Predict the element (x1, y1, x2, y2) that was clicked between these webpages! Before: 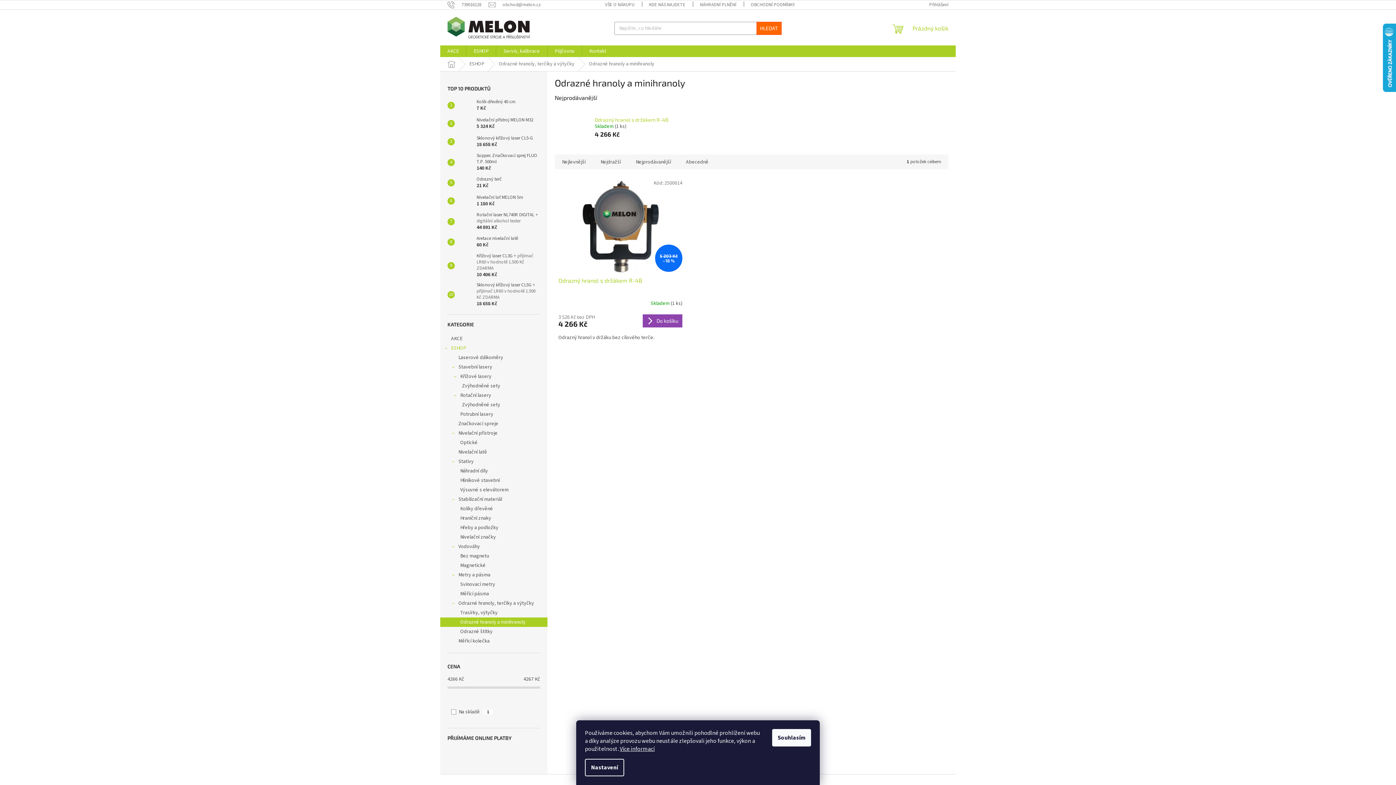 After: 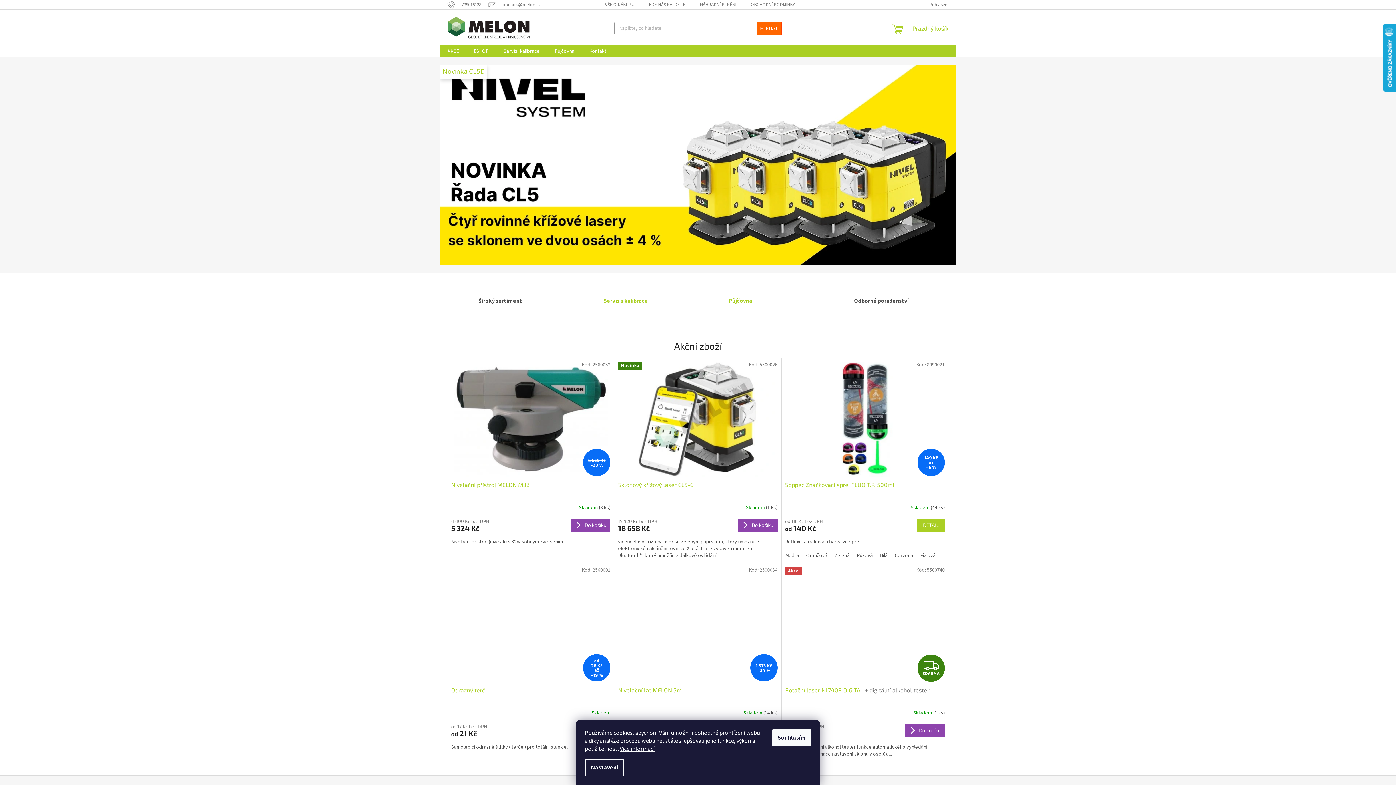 Action: bbox: (447, 16, 530, 38)